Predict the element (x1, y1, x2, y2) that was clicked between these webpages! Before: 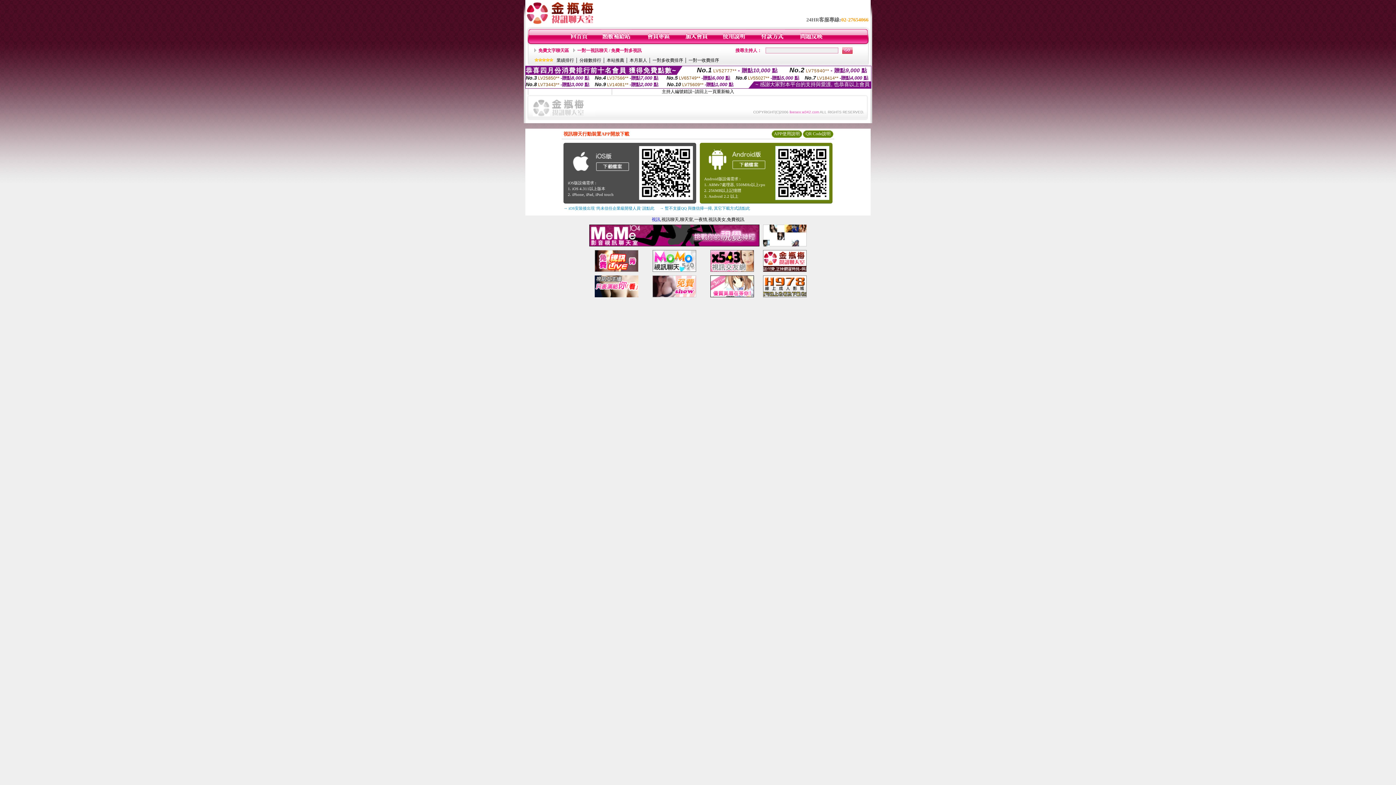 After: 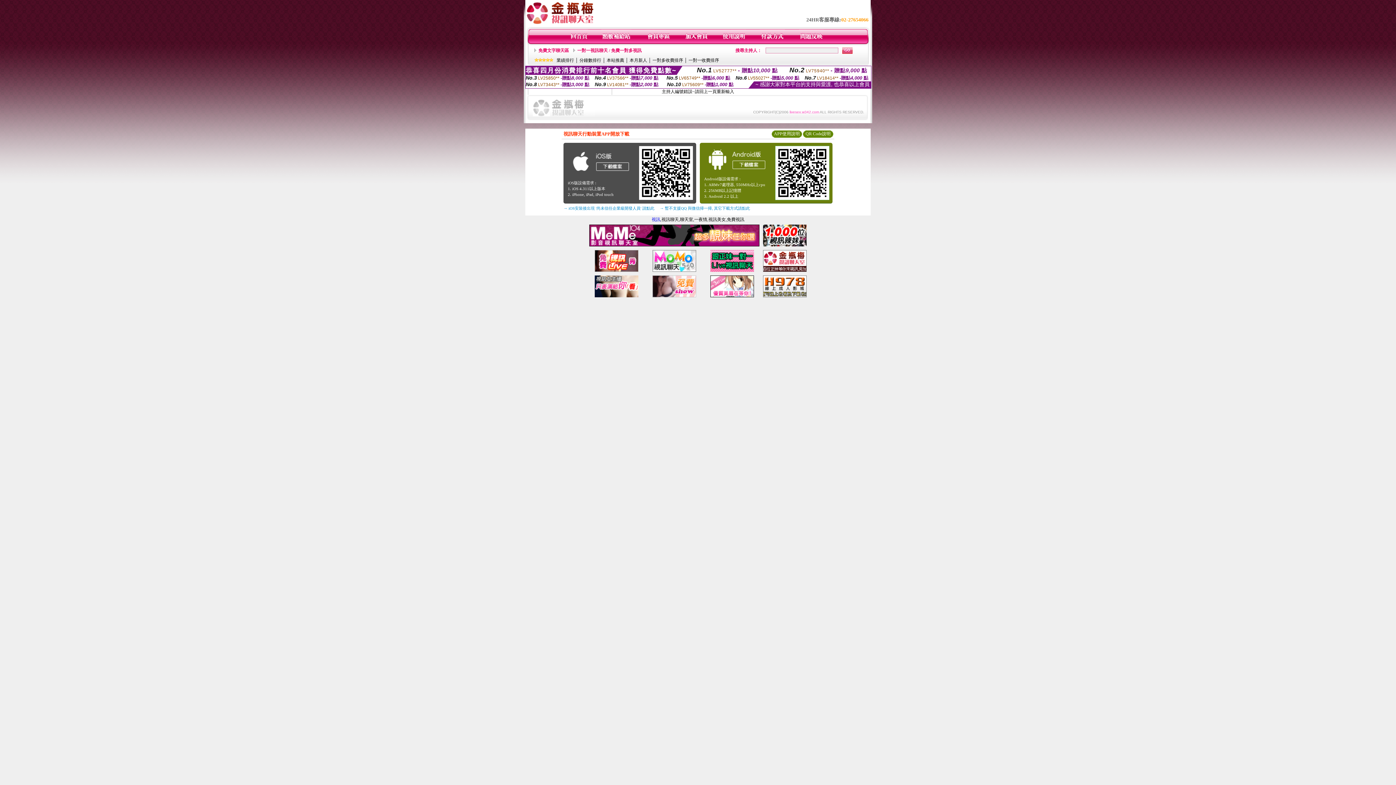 Action: bbox: (710, 268, 754, 273)